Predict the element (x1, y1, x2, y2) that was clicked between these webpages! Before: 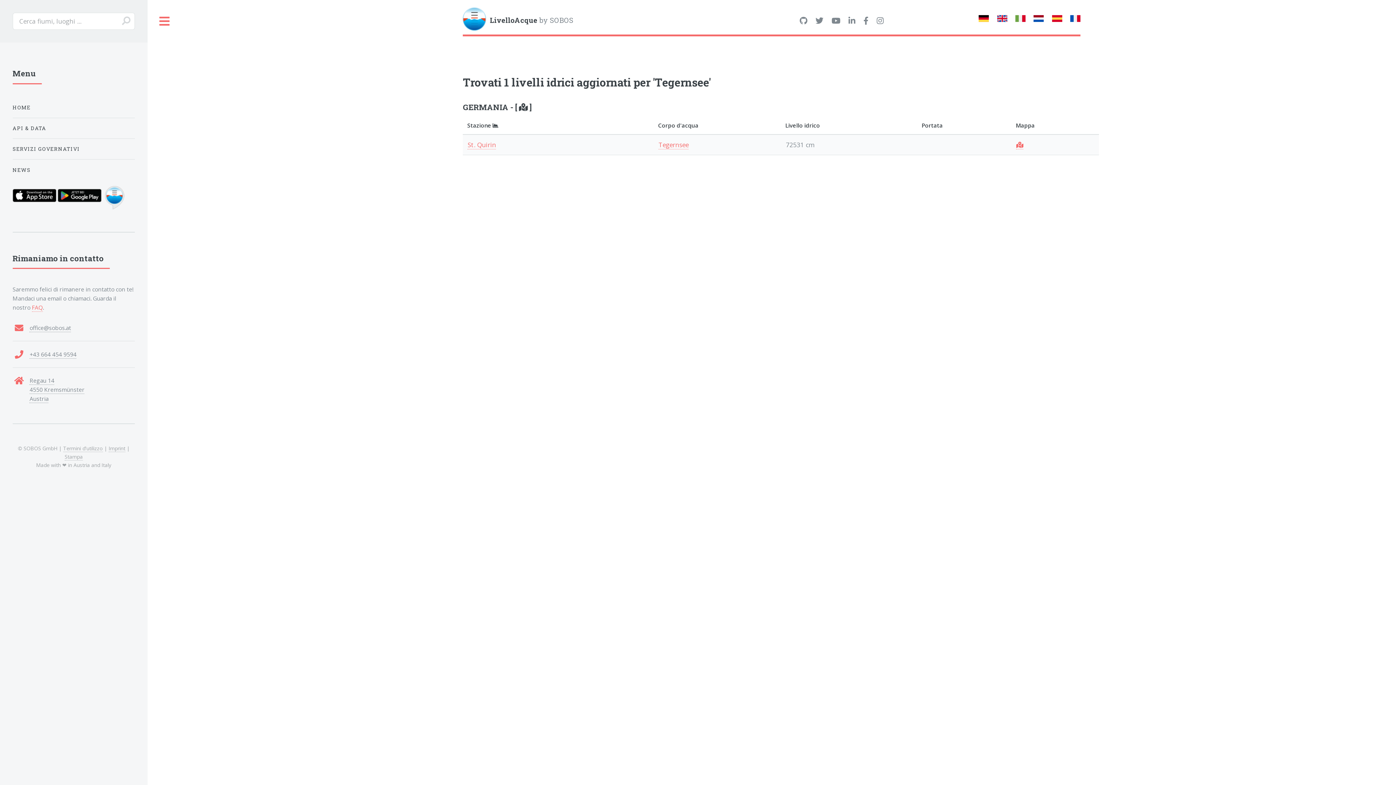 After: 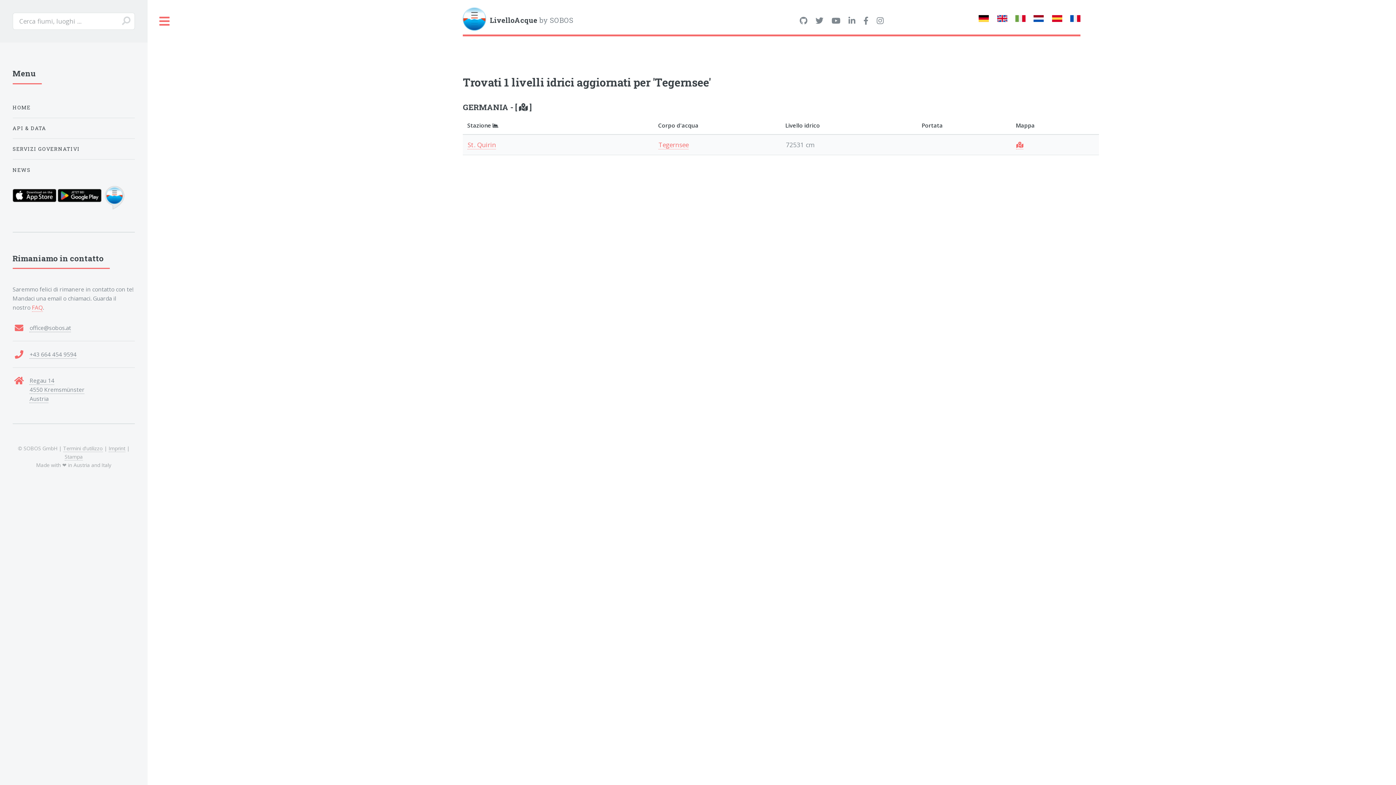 Action: bbox: (658, 140, 688, 149) label: Tegernsee